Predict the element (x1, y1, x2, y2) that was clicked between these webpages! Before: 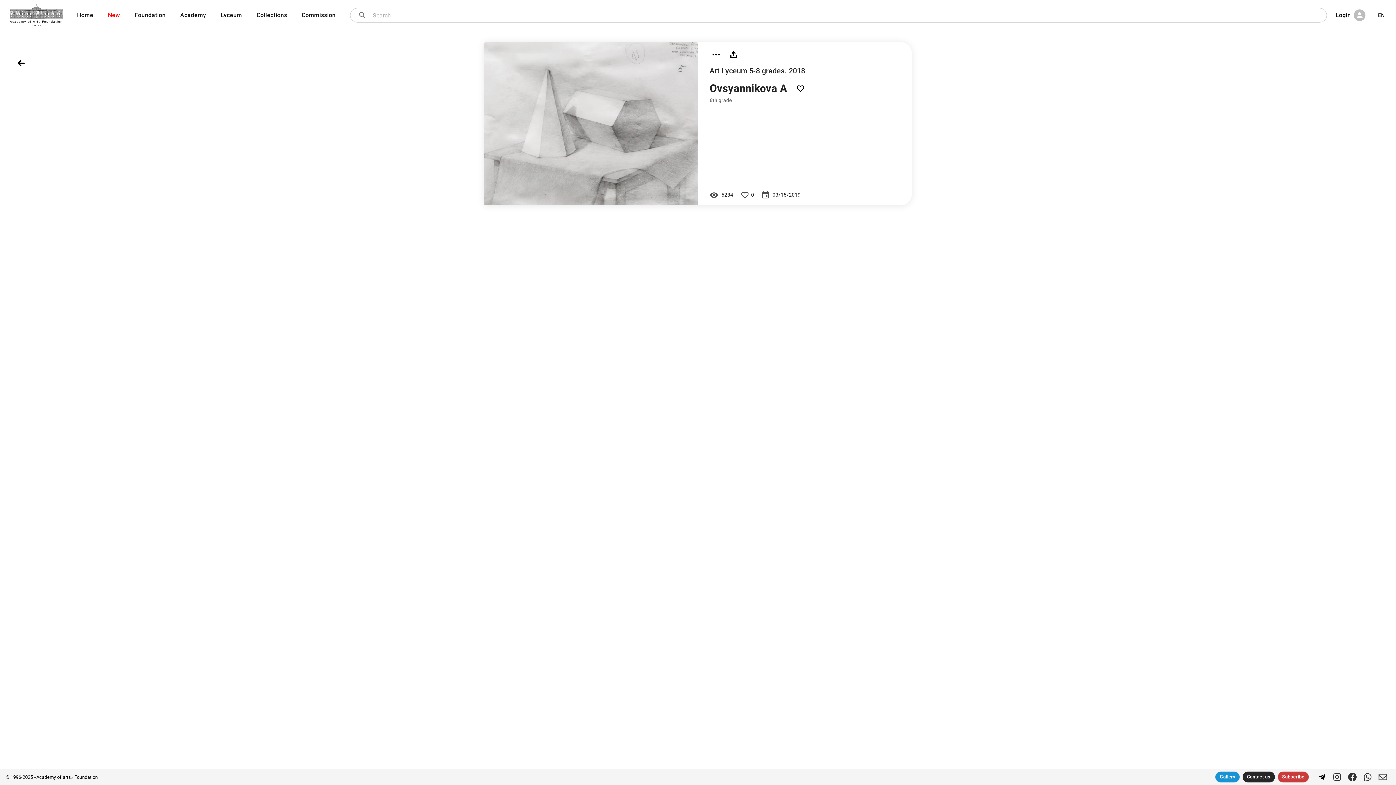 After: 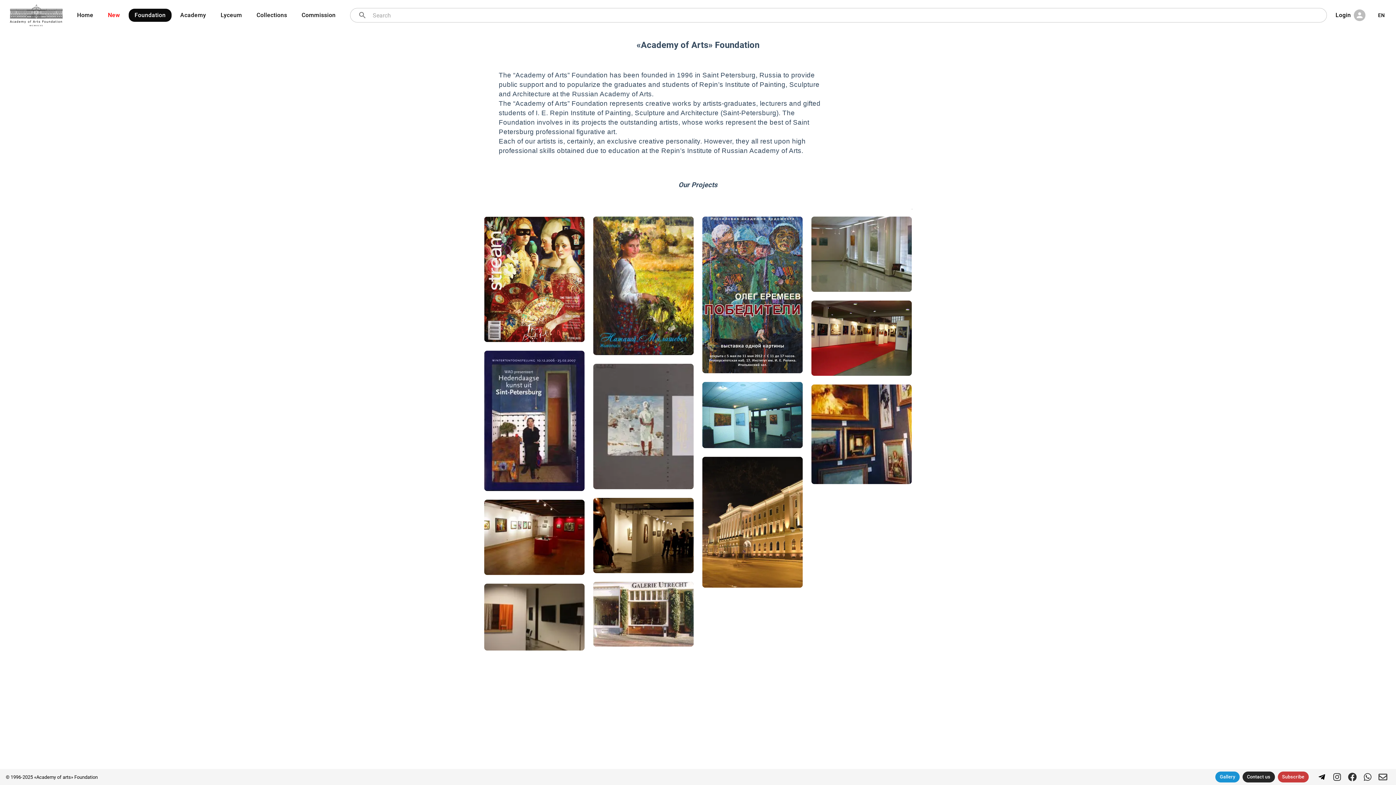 Action: label: Foundation bbox: (128, 8, 171, 21)